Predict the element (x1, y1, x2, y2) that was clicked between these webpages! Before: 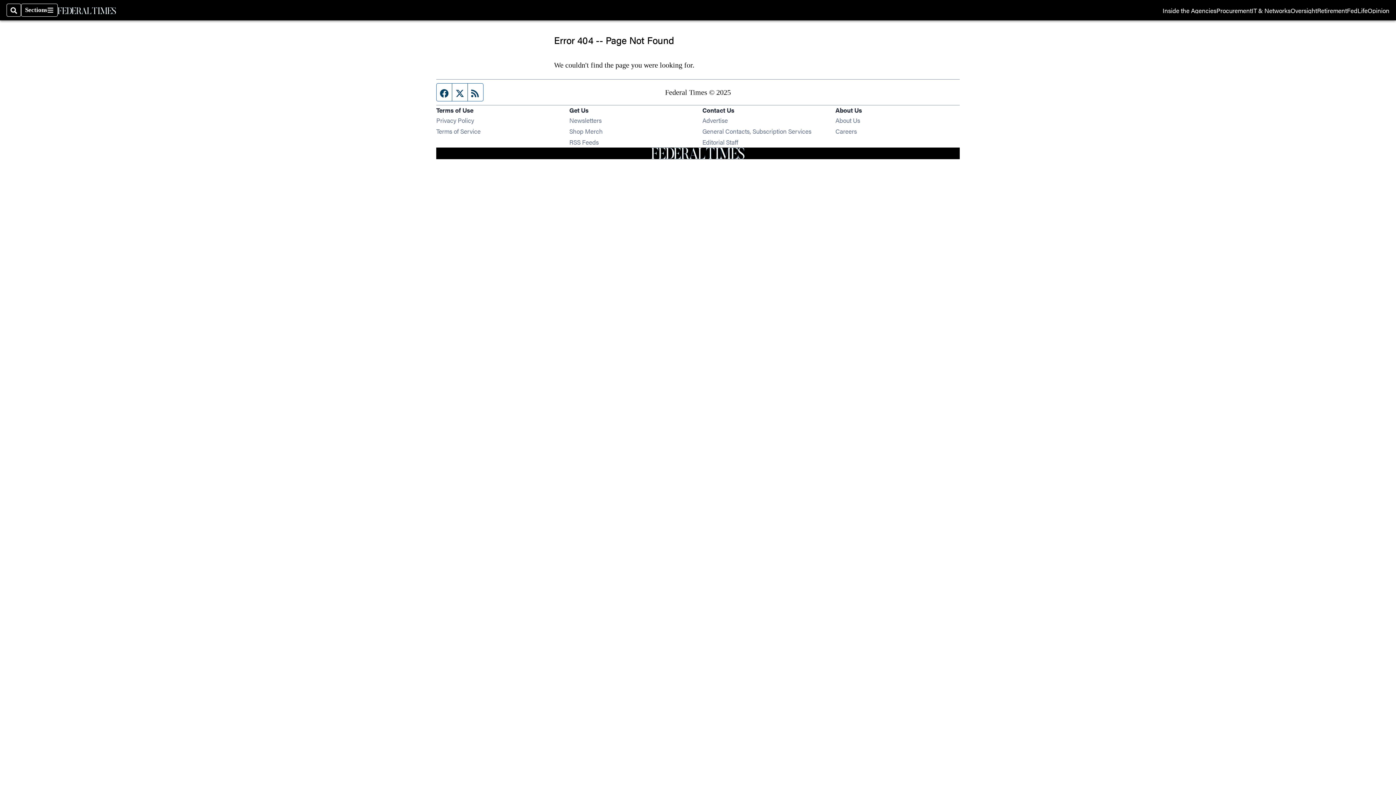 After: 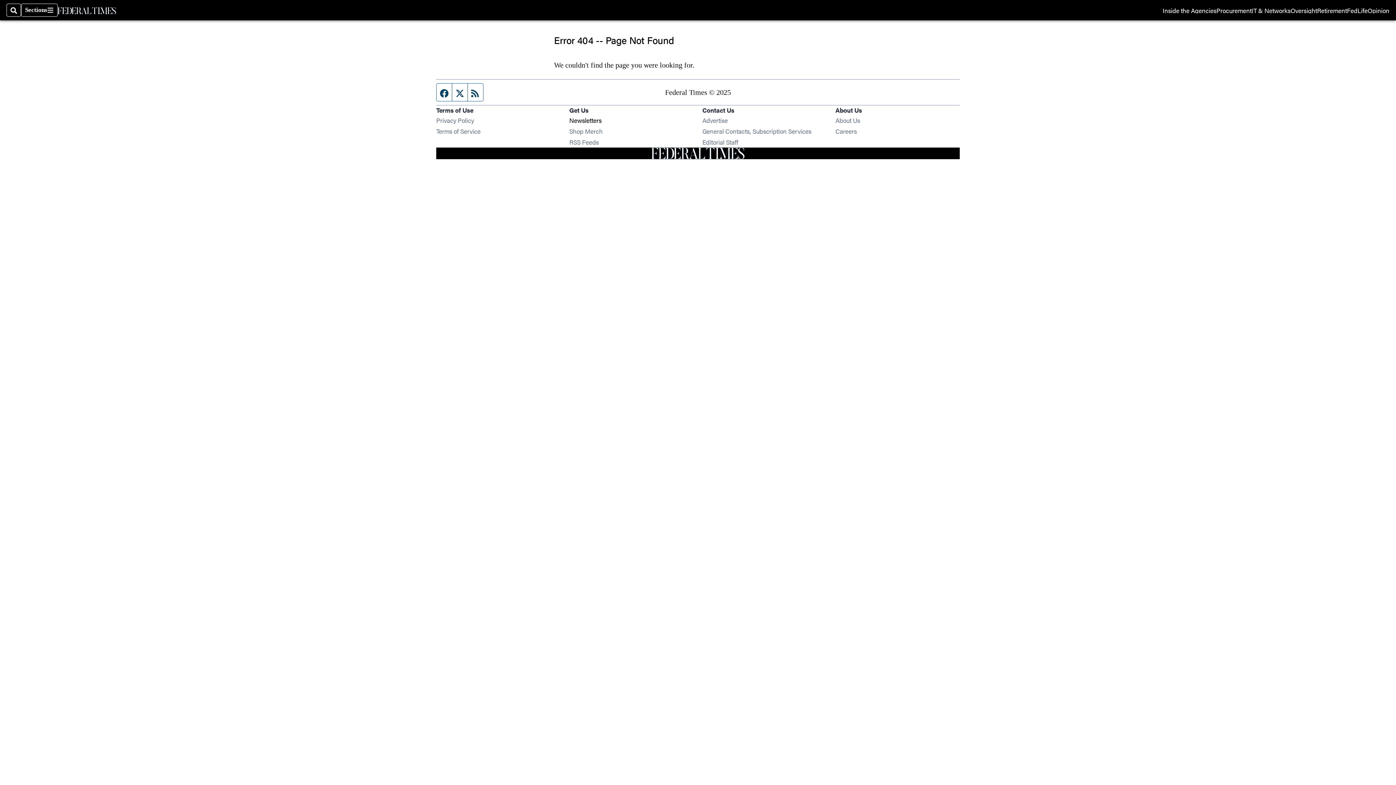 Action: label: Newsletters
Opens in new window bbox: (569, 115, 601, 124)